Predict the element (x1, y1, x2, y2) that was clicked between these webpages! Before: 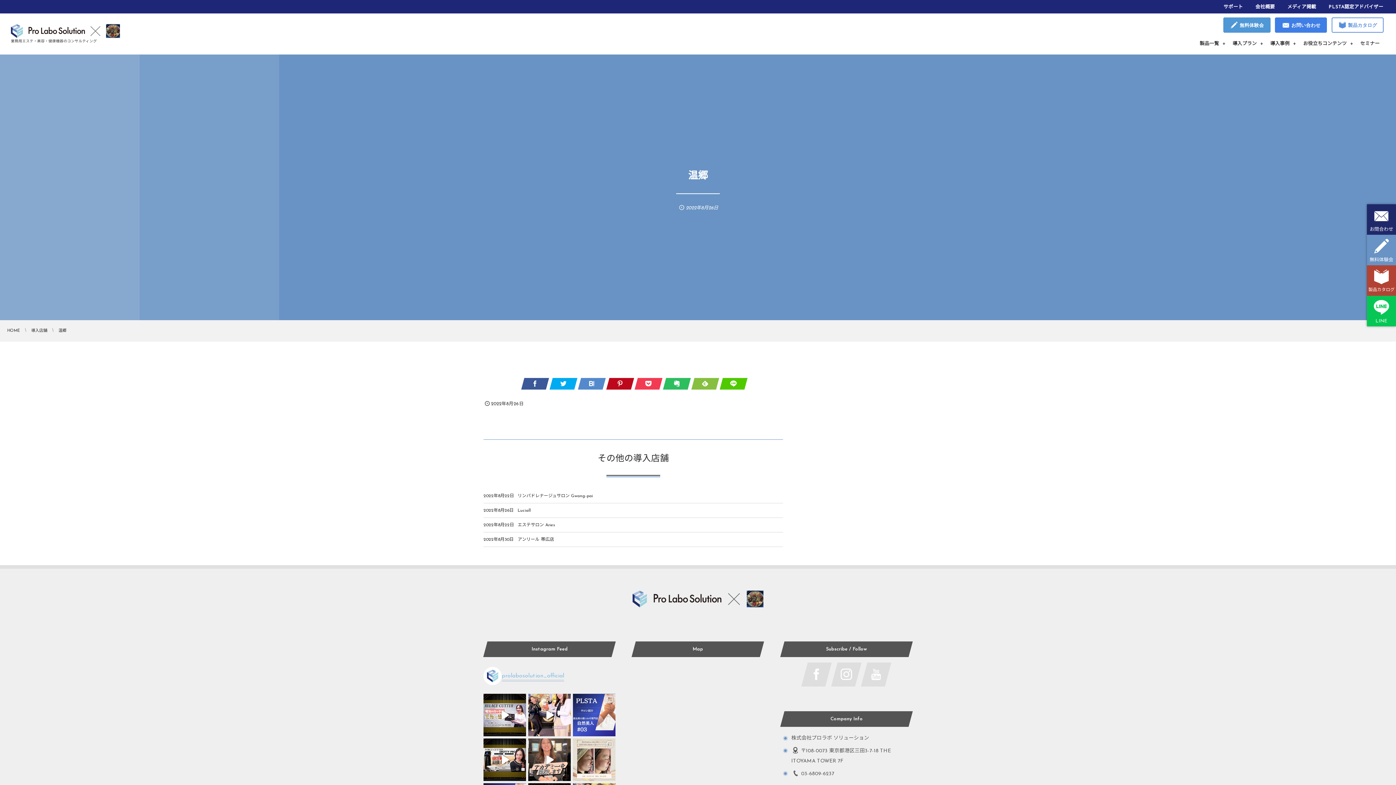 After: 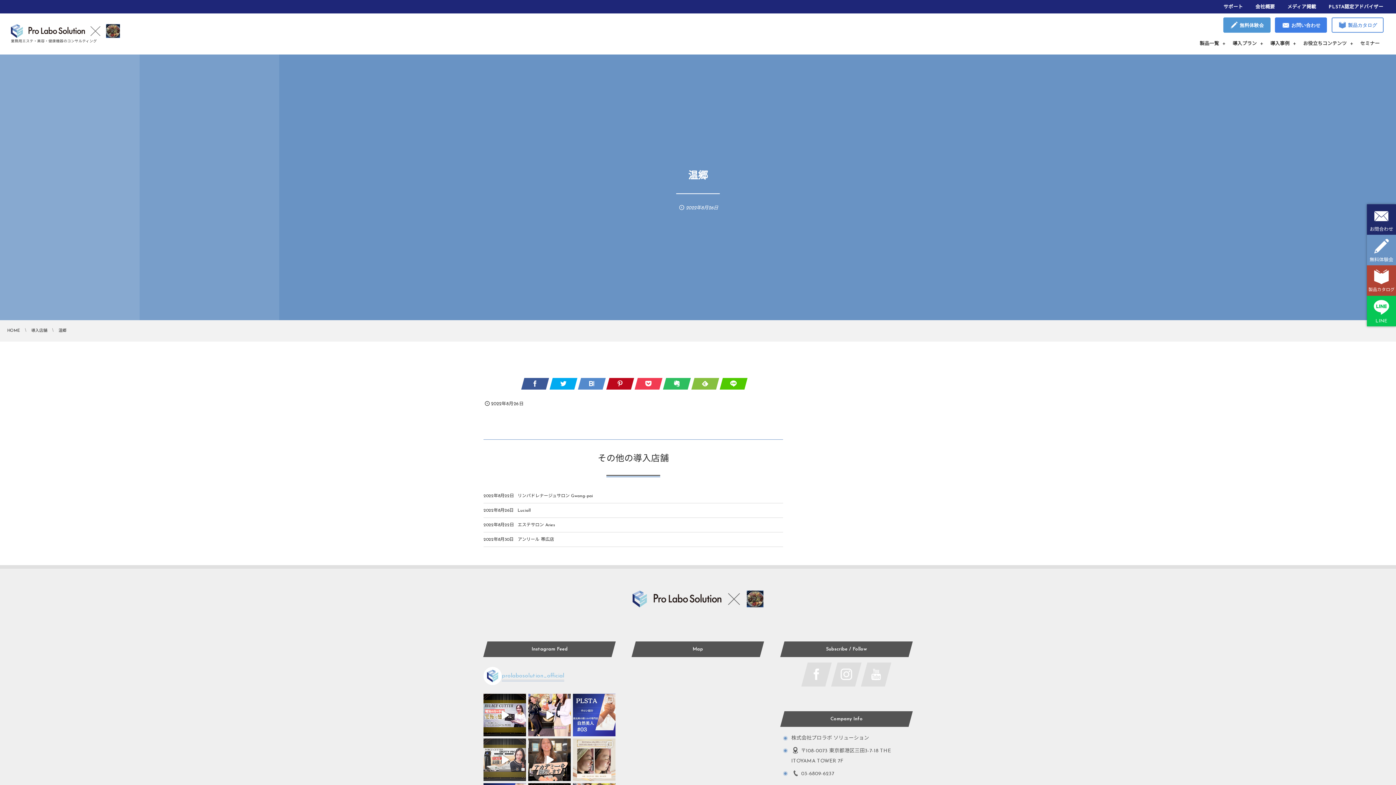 Action: label: . ～マシン導入事例ご紹介～ Hu ruana ae bbox: (483, 739, 526, 781)